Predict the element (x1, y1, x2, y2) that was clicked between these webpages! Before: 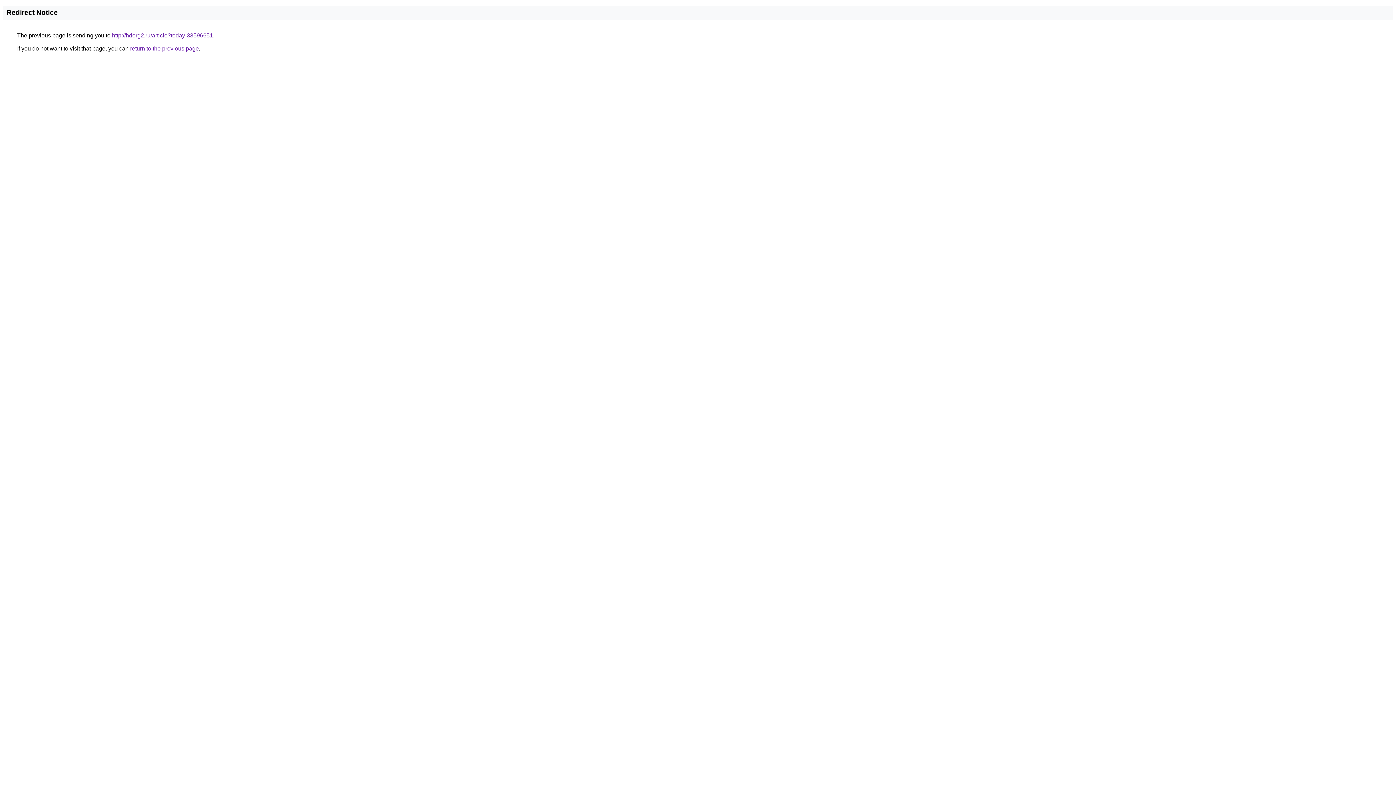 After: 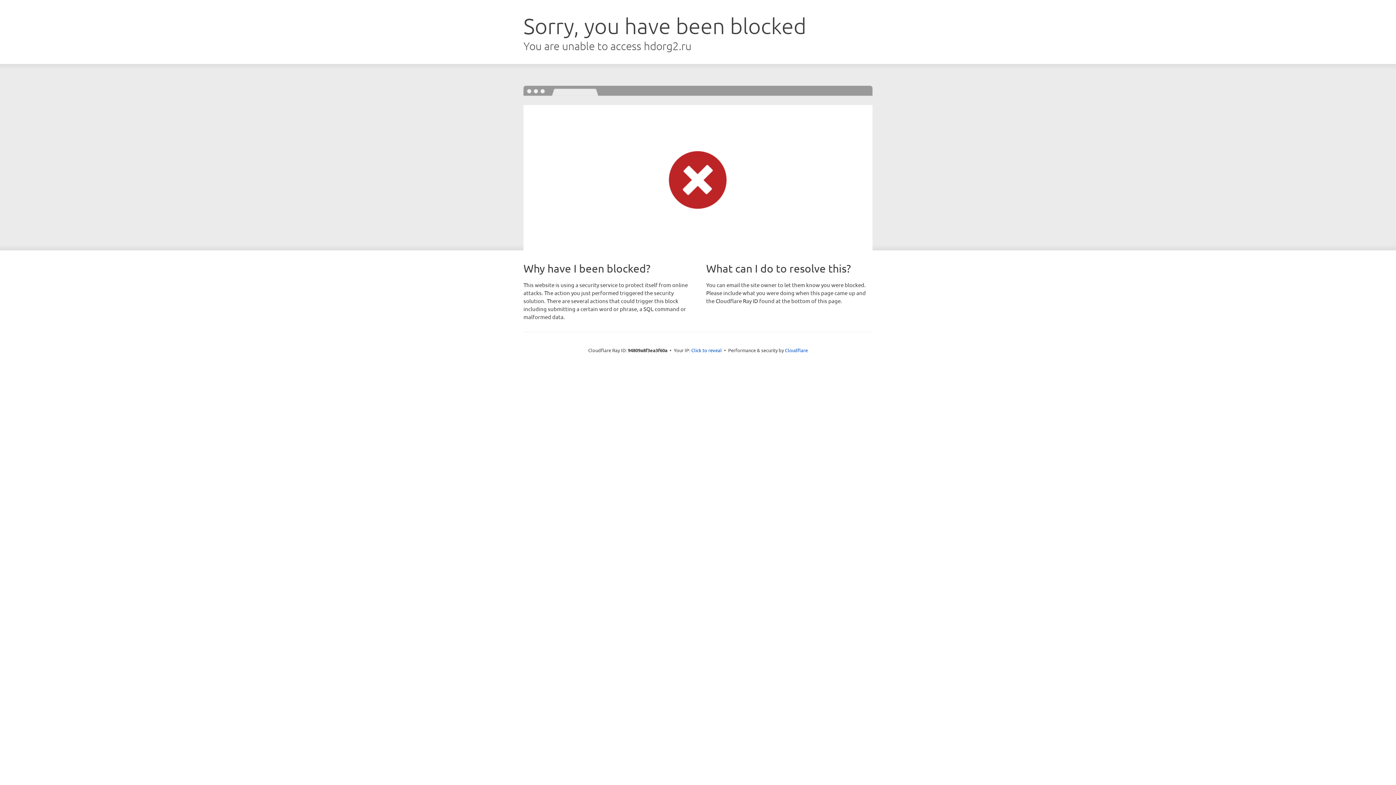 Action: label: http://hdorg2.ru/article?today-33596651 bbox: (112, 32, 213, 38)